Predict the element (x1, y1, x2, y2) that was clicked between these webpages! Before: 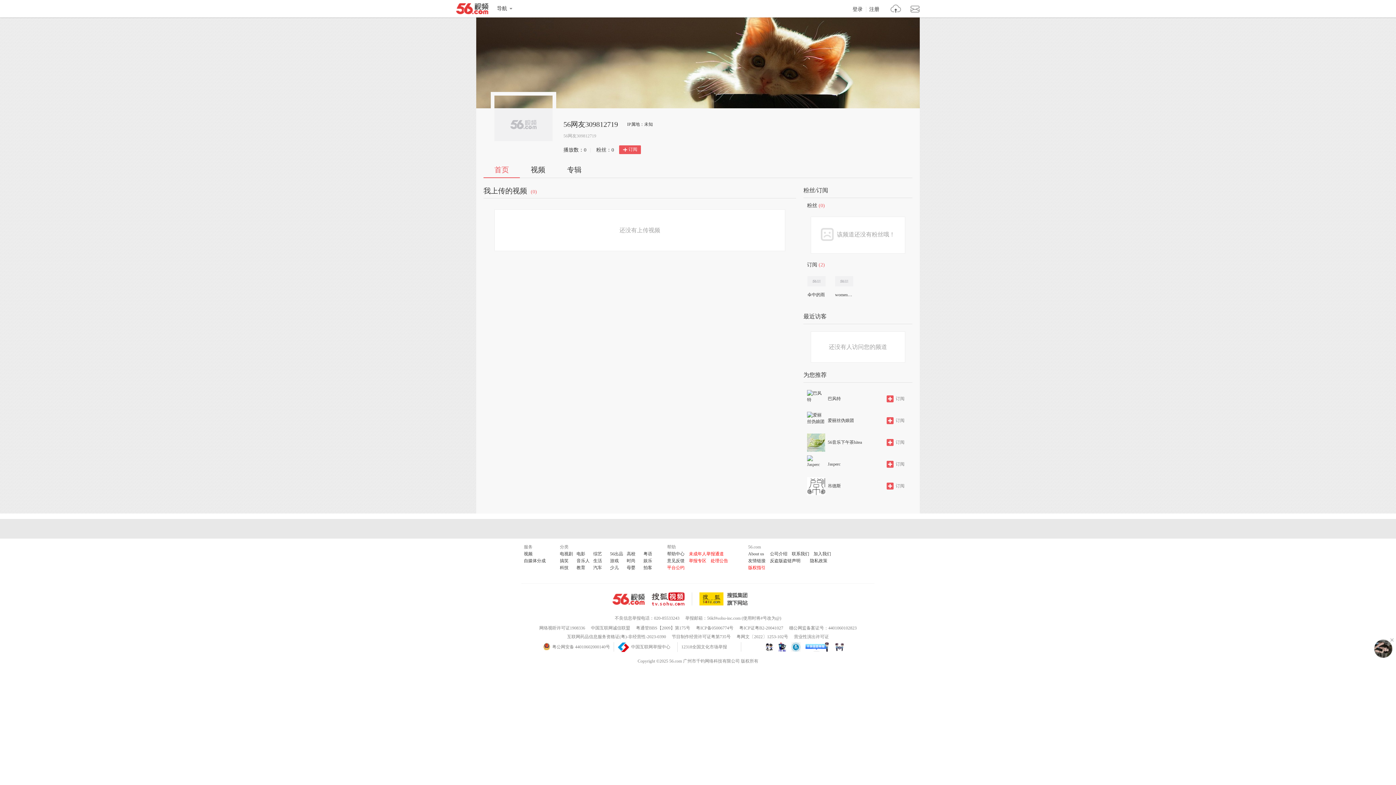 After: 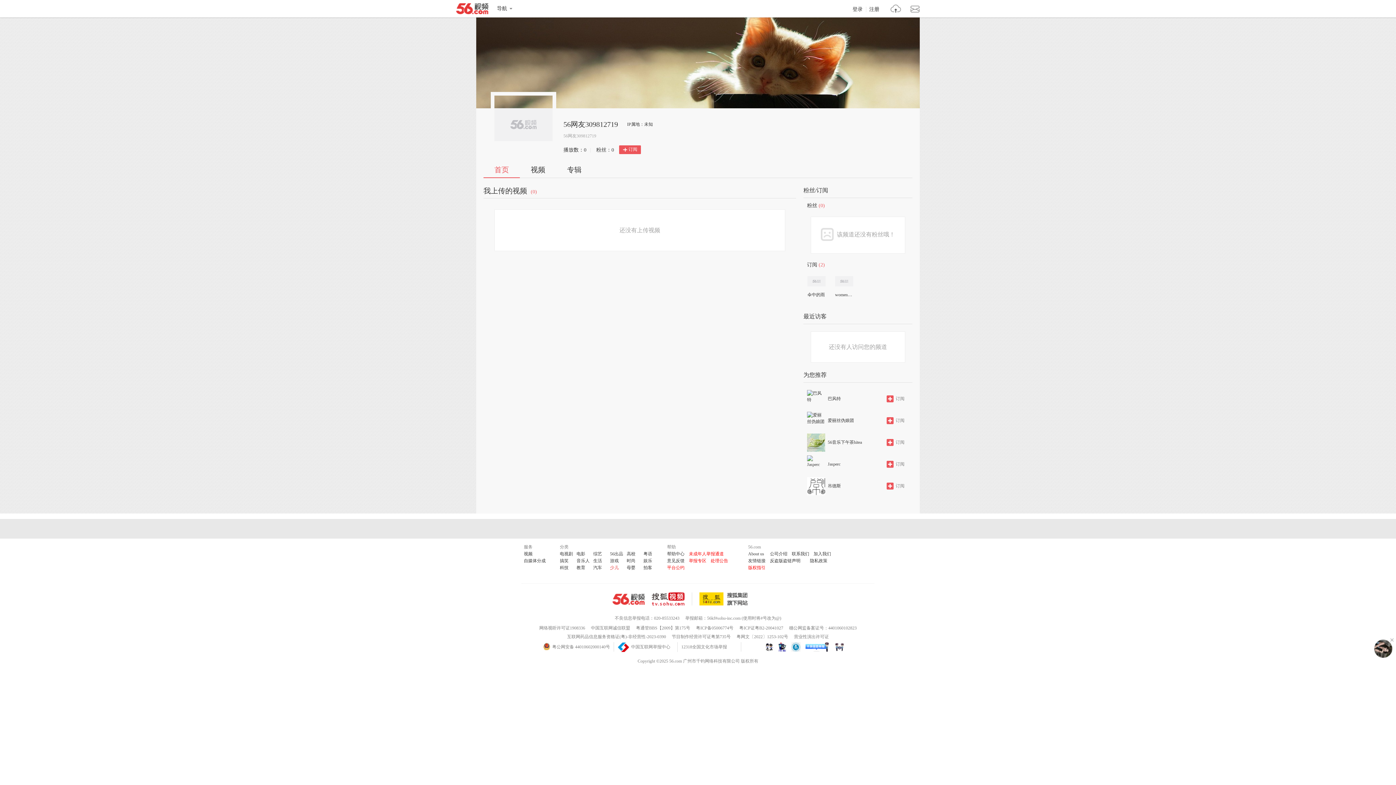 Action: label: 少儿 bbox: (610, 565, 618, 570)